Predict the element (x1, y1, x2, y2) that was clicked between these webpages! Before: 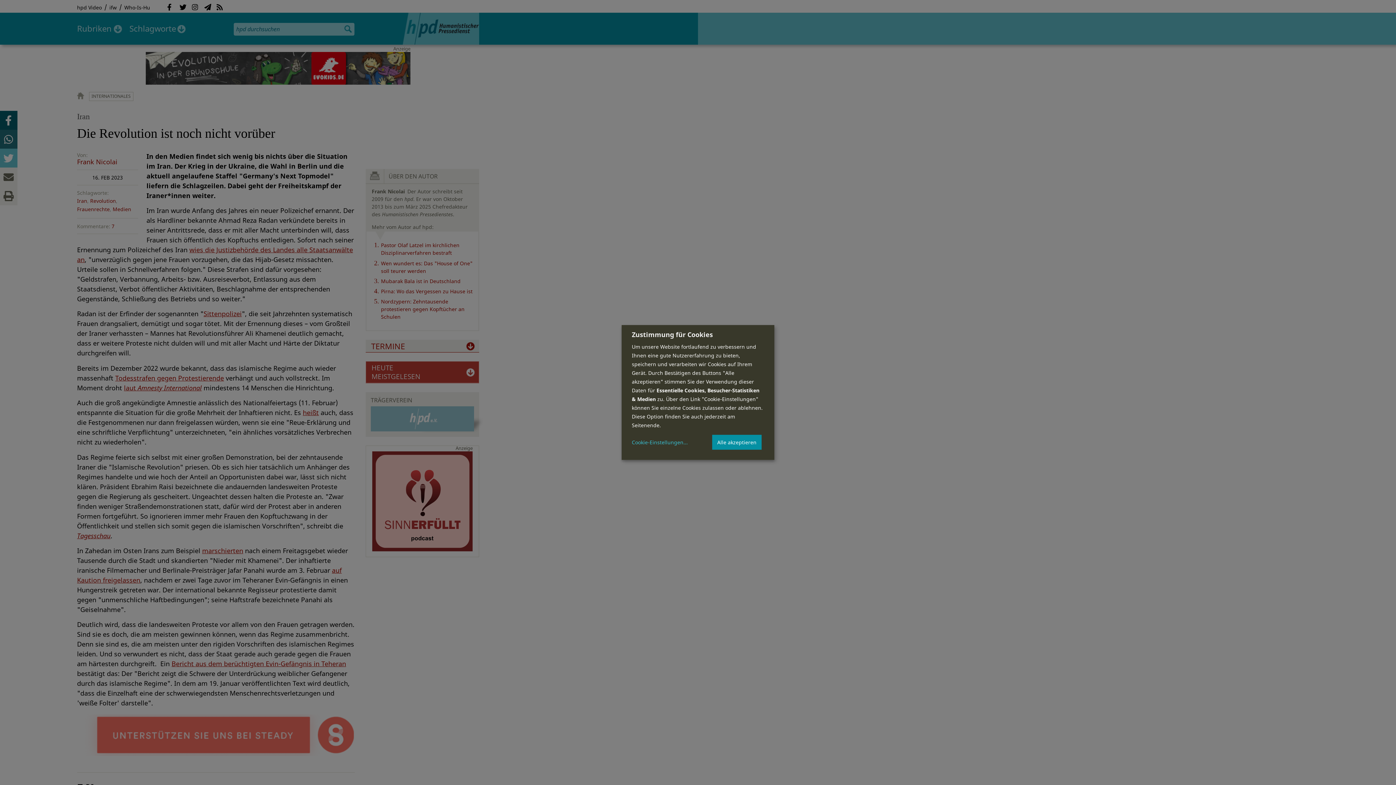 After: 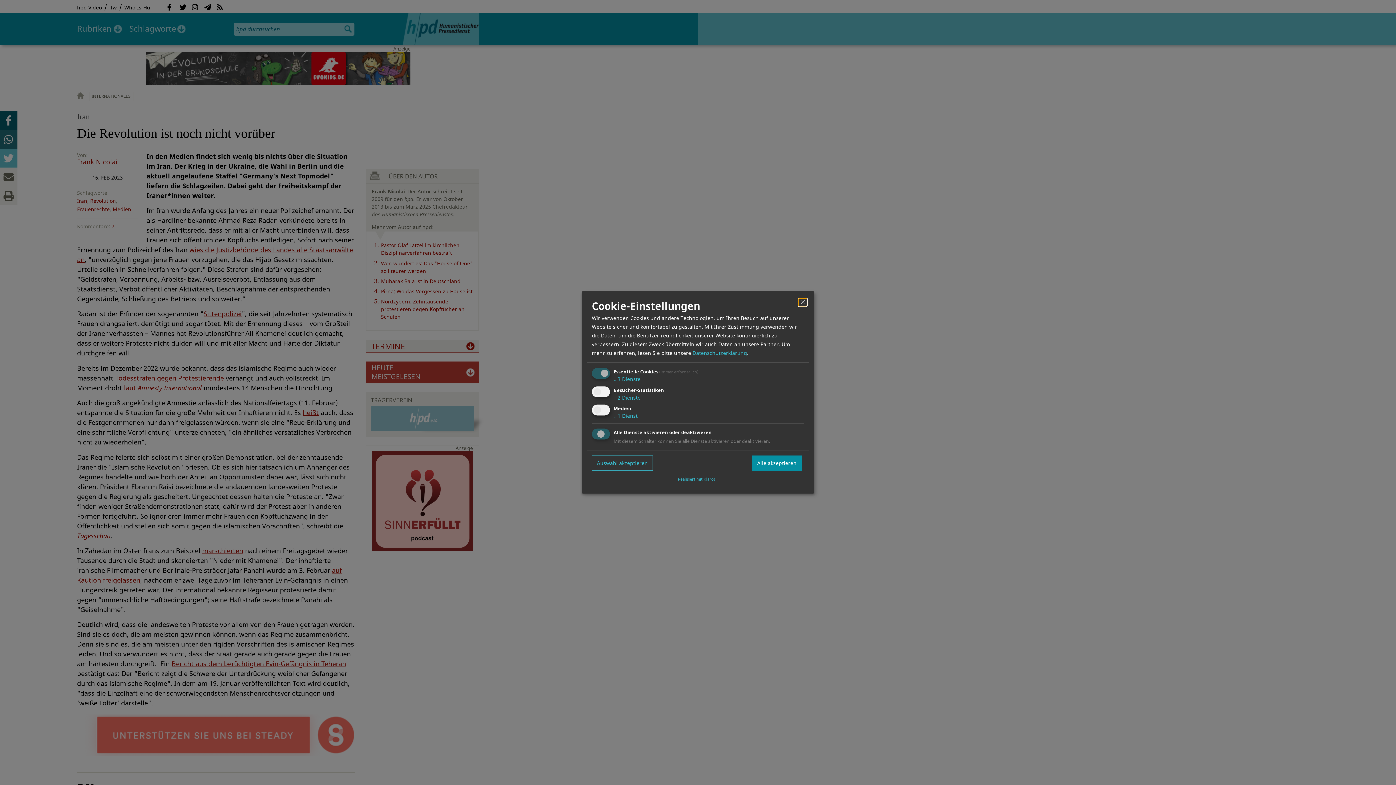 Action: bbox: (632, 439, 688, 445) label: Cookie-Einstellungen